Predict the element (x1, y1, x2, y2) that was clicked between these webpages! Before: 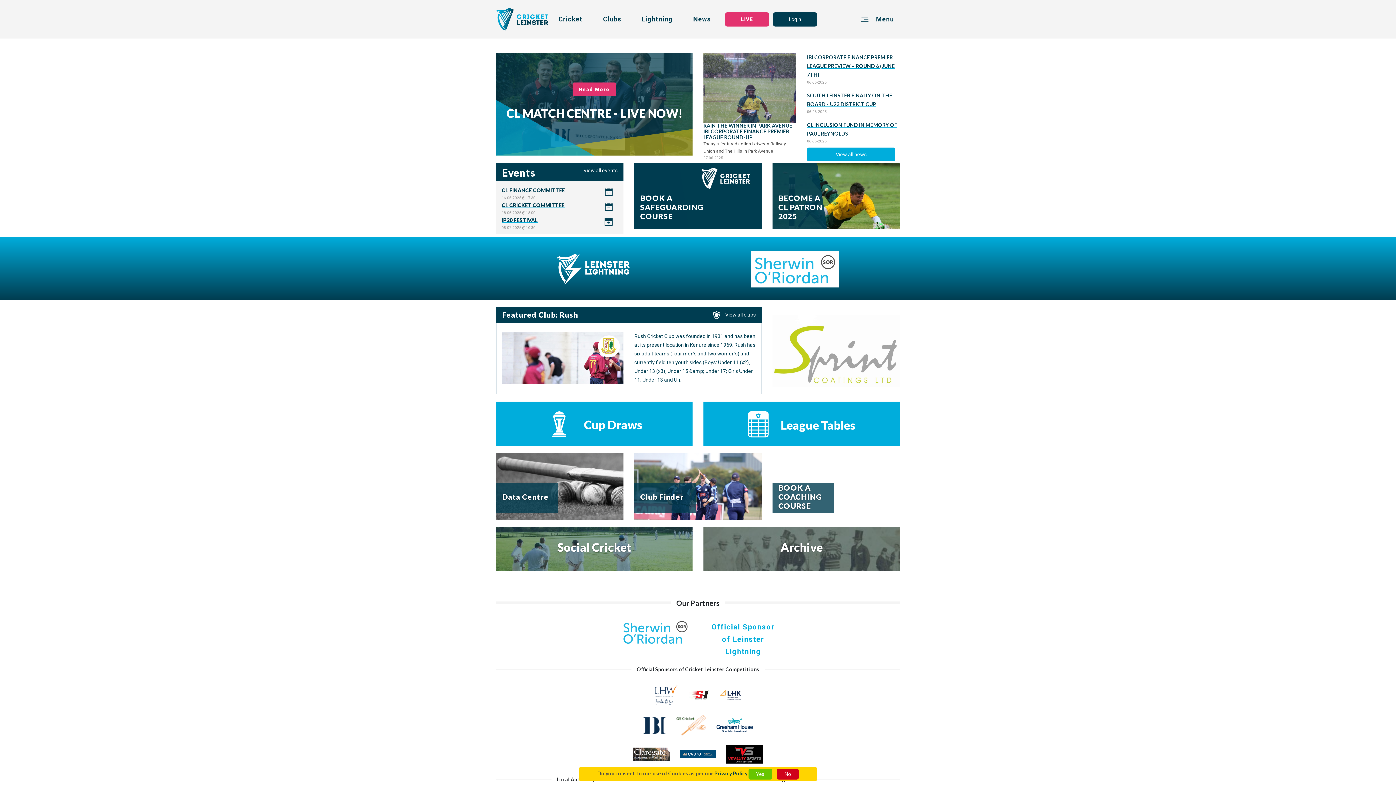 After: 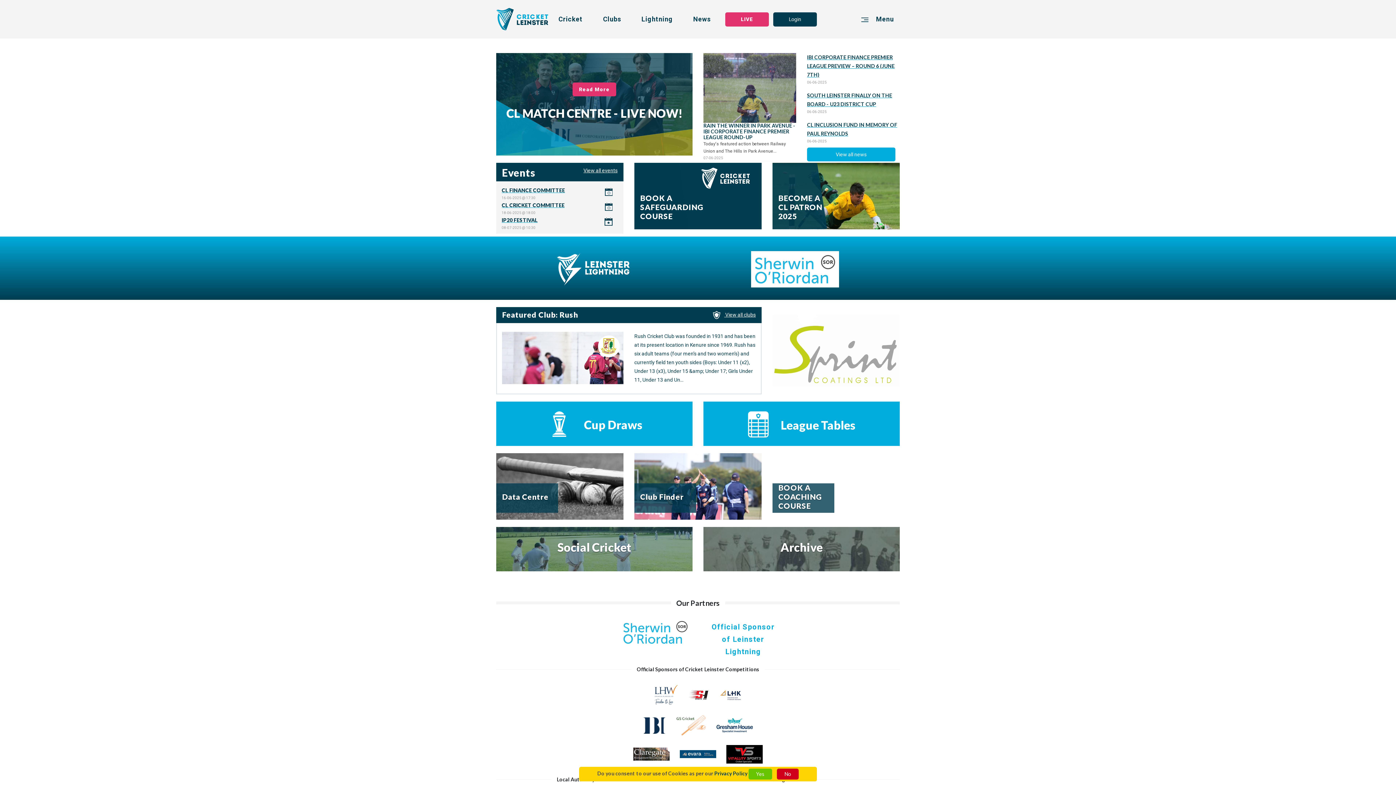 Action: bbox: (649, 680, 682, 709)